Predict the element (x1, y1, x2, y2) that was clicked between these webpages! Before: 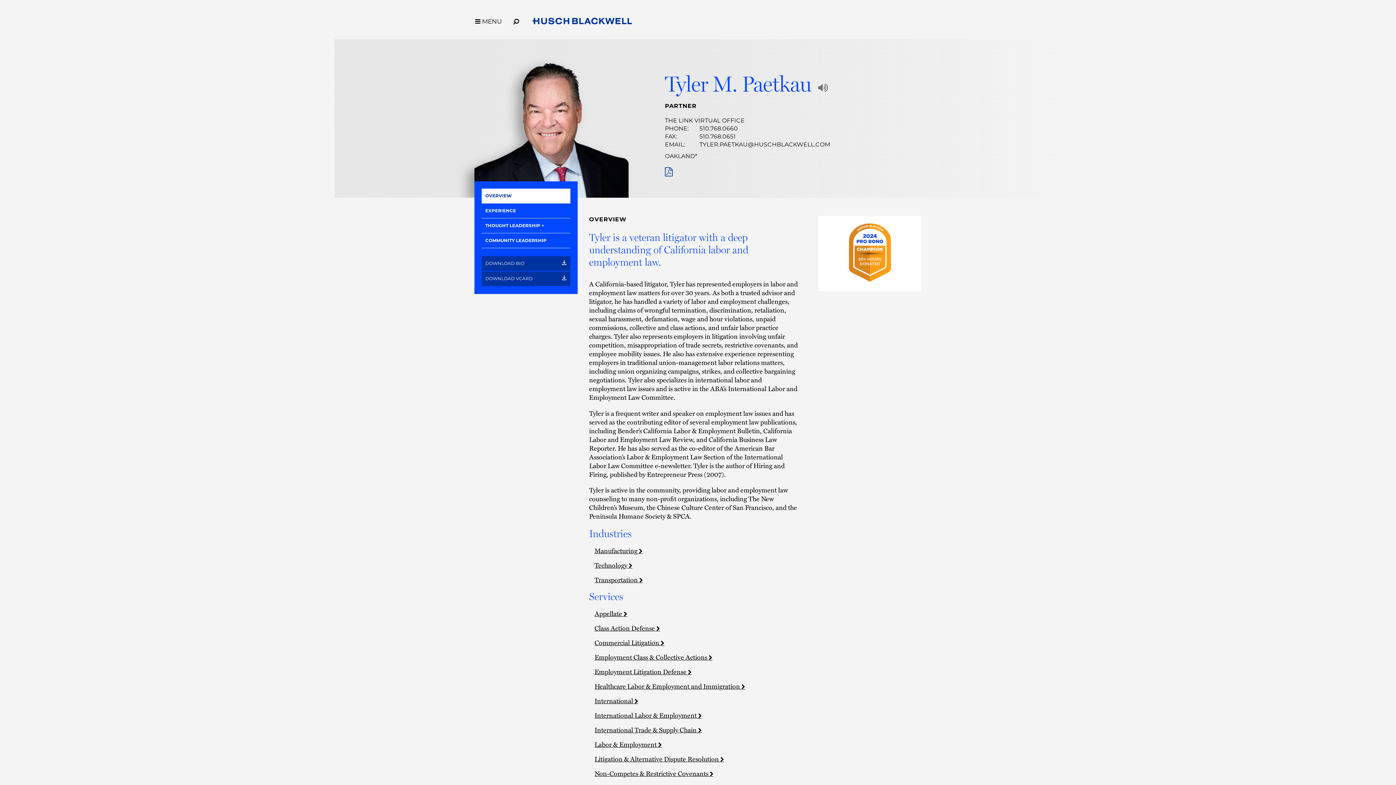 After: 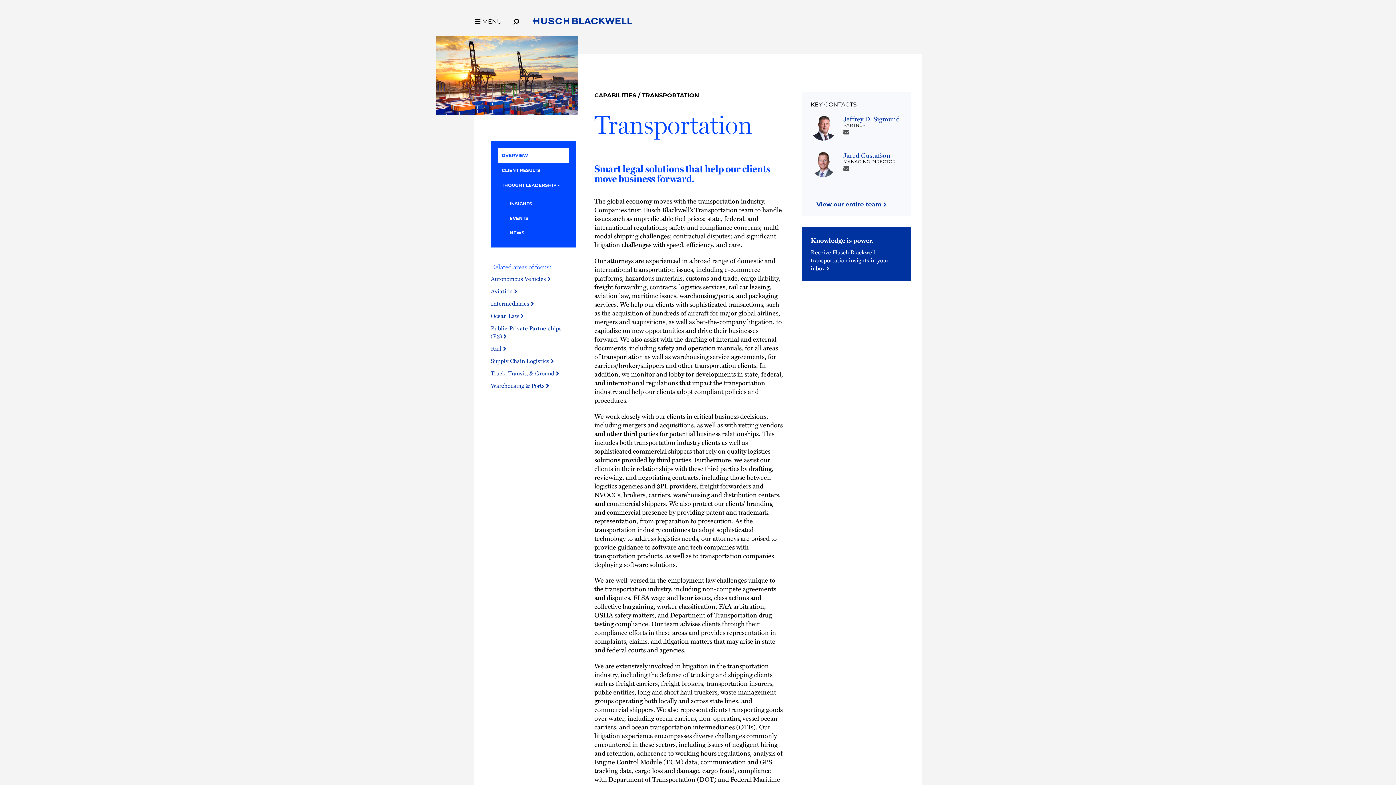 Action: bbox: (594, 575, 643, 584) label: Transportation 